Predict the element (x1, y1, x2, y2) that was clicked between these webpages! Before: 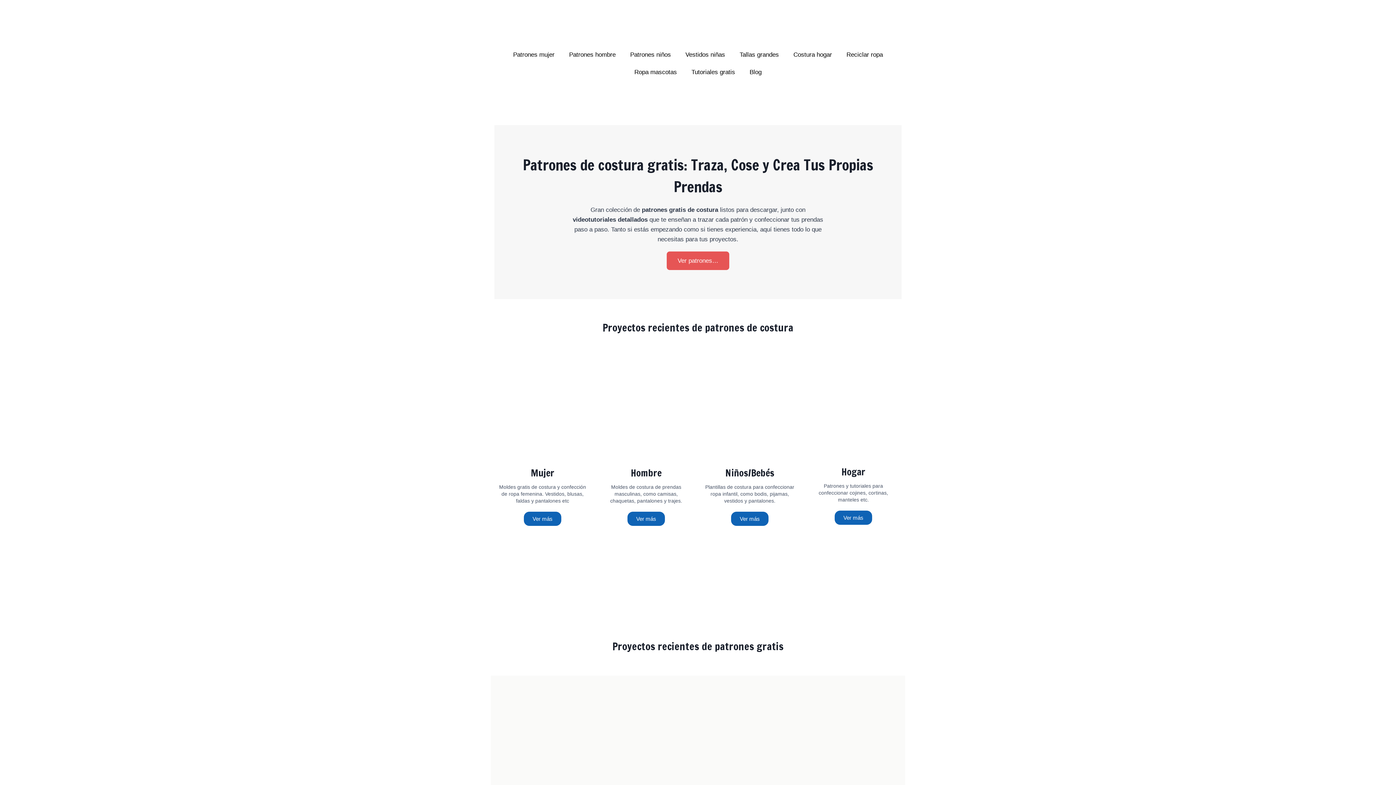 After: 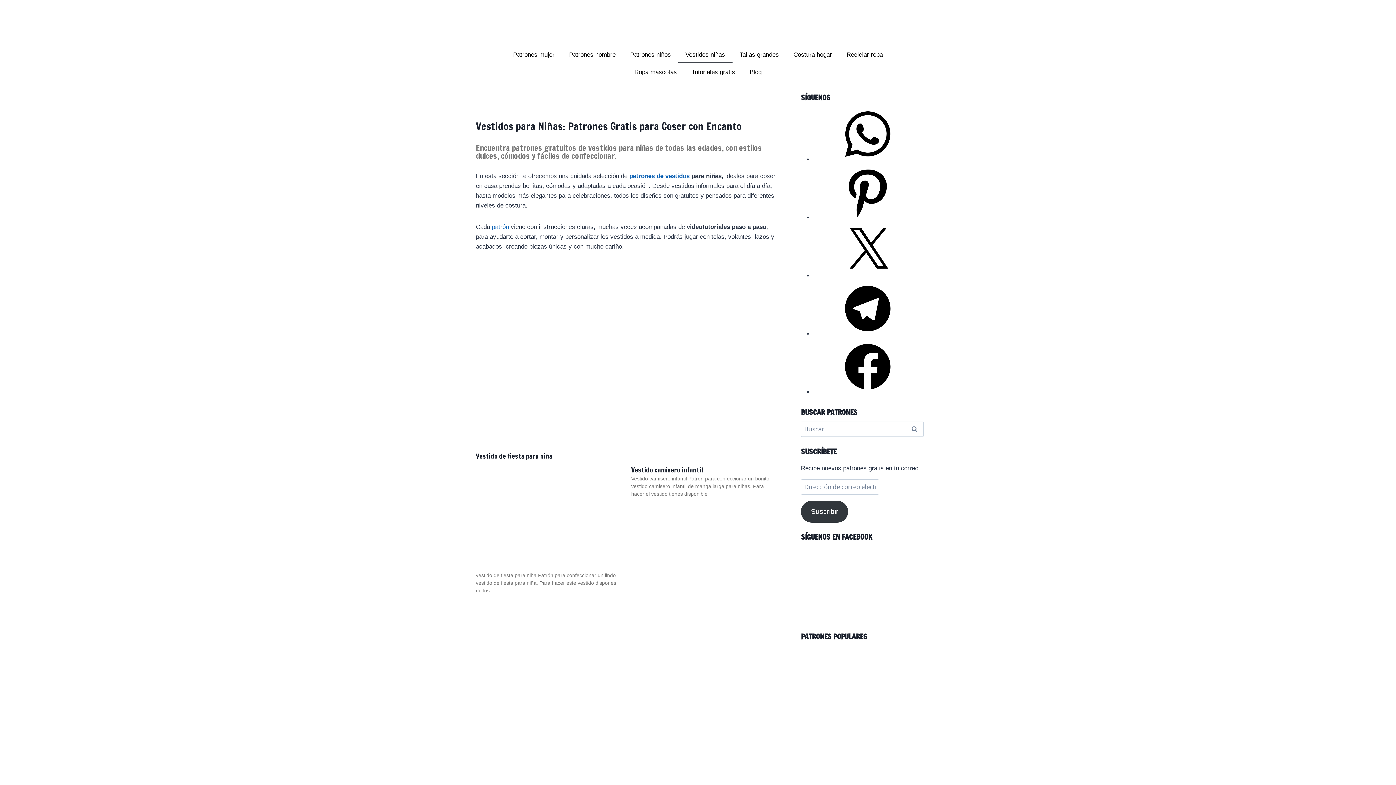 Action: label: Vestidos niñas bbox: (678, 46, 732, 64)